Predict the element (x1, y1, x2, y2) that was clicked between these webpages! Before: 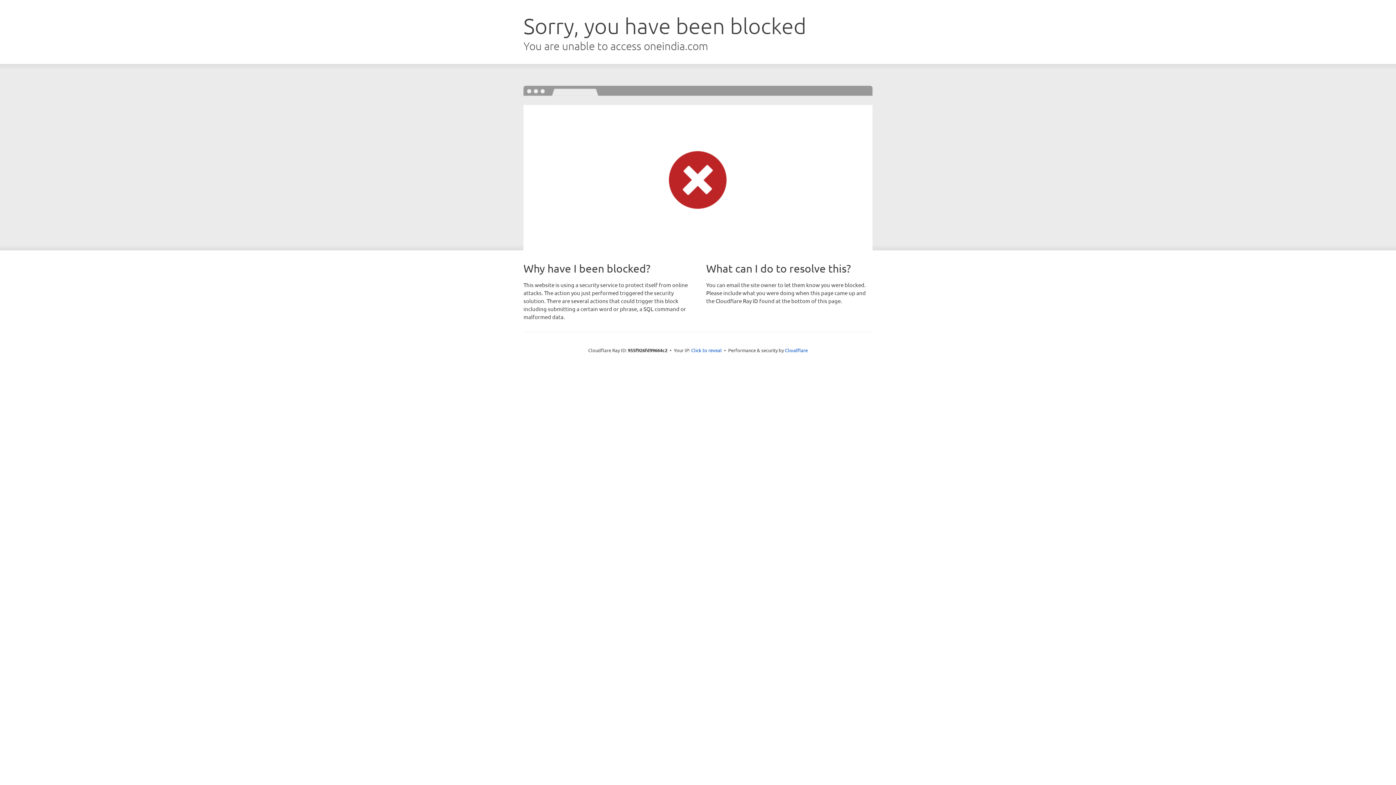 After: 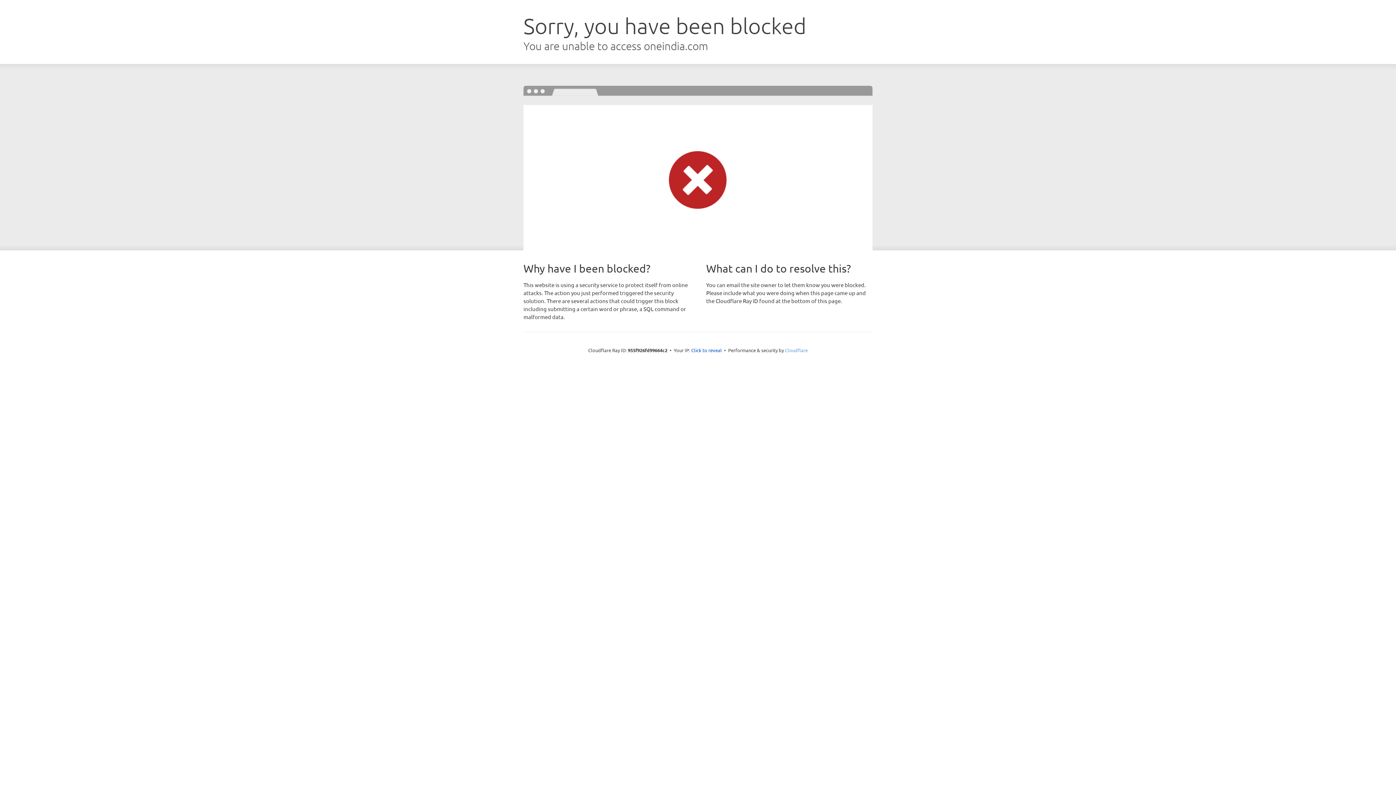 Action: label: Cloudflare bbox: (785, 347, 808, 353)